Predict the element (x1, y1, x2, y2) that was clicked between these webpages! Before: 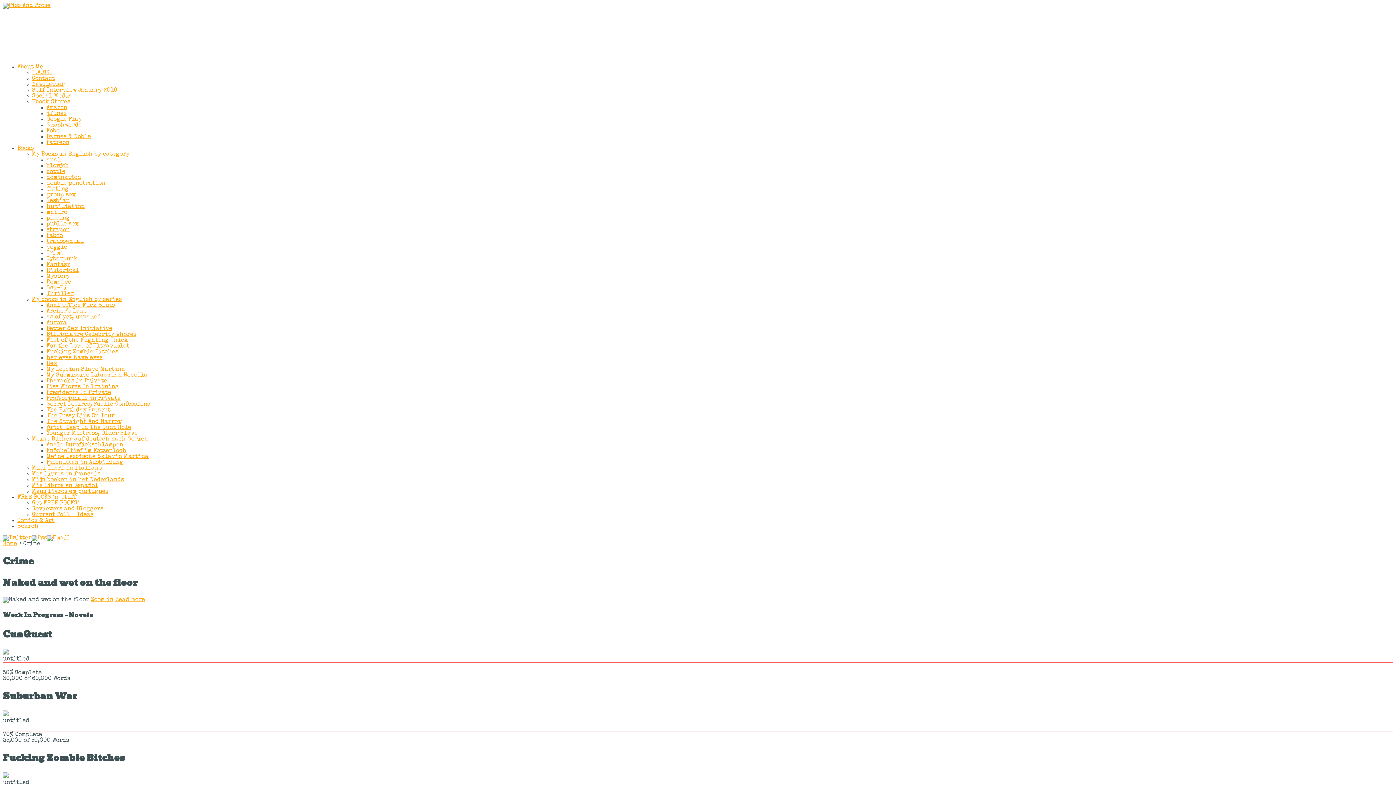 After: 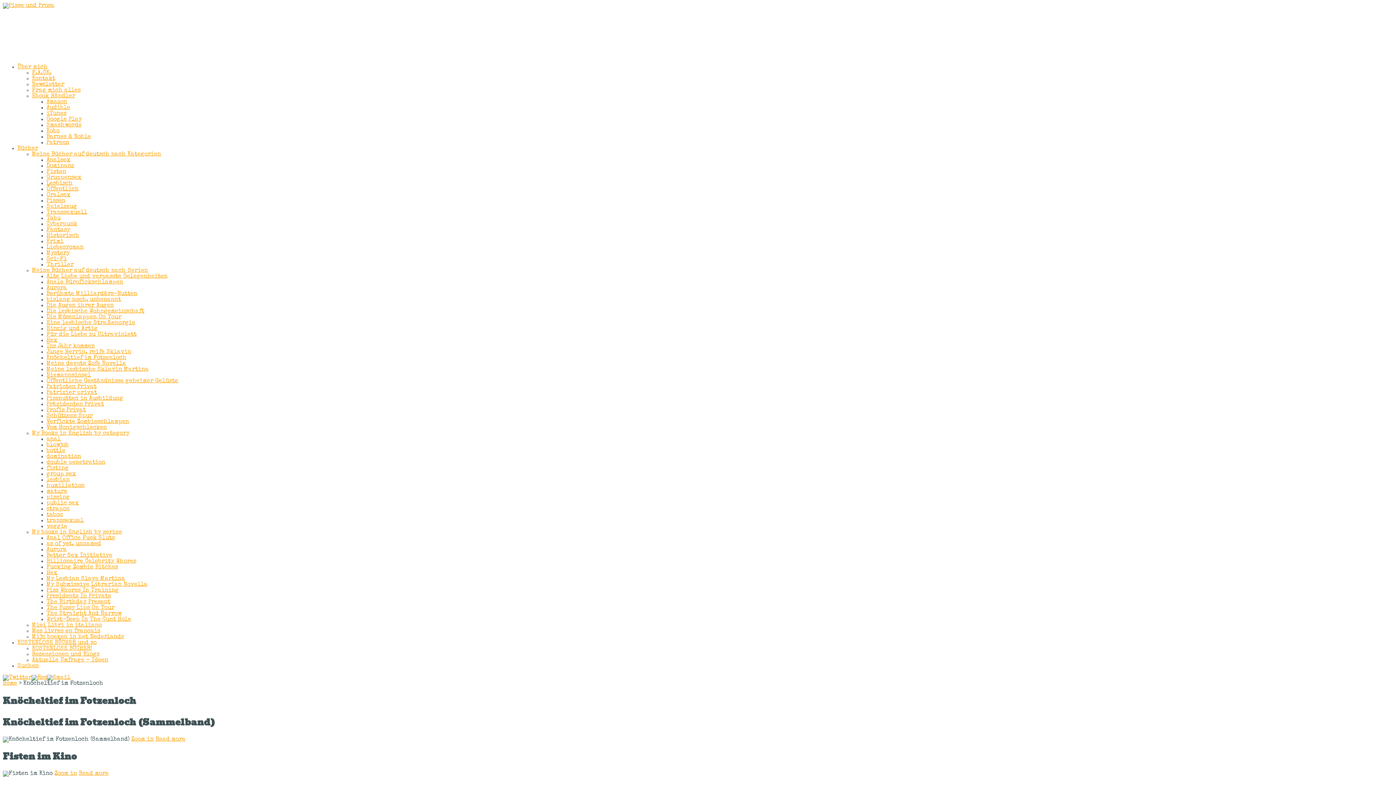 Action: label: Knöcheltief im Fotzenloch bbox: (46, 448, 126, 454)